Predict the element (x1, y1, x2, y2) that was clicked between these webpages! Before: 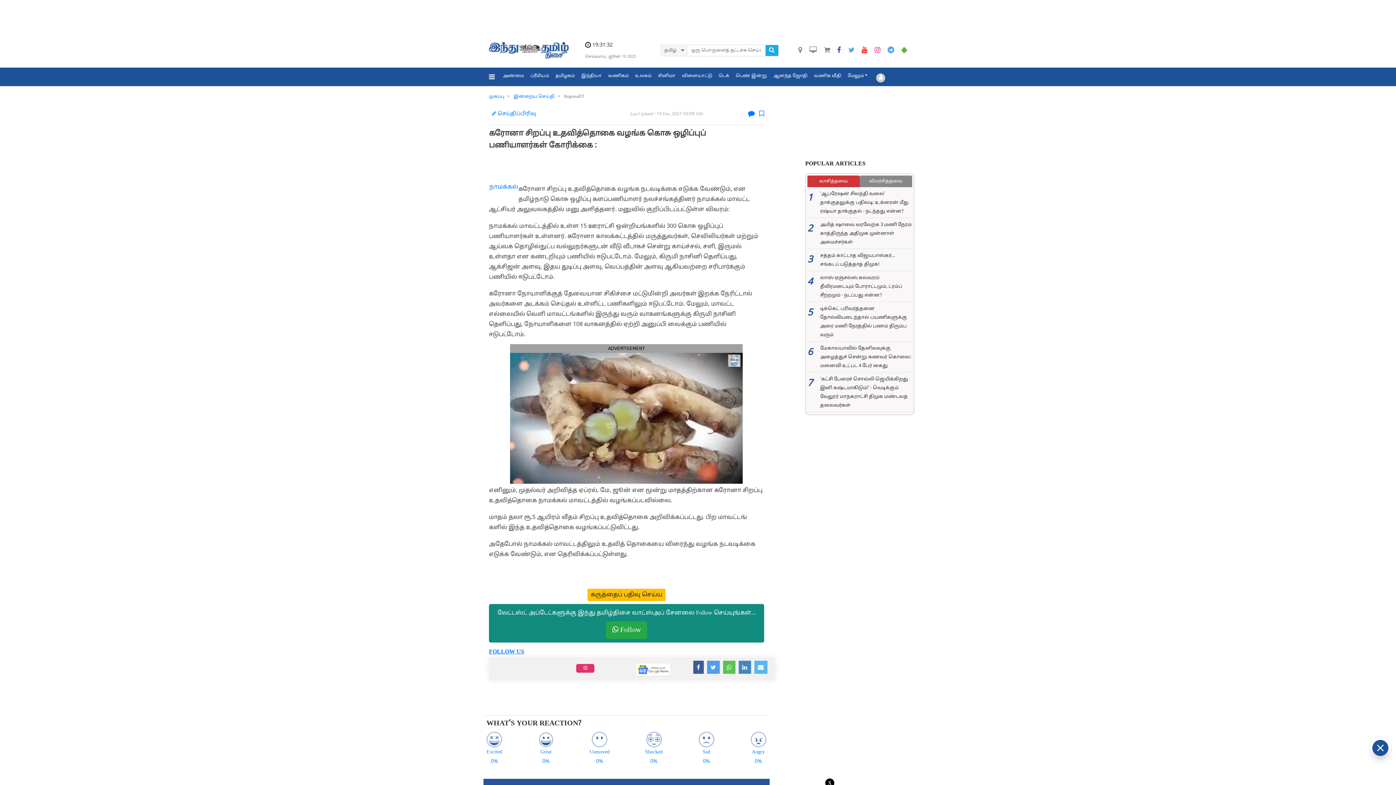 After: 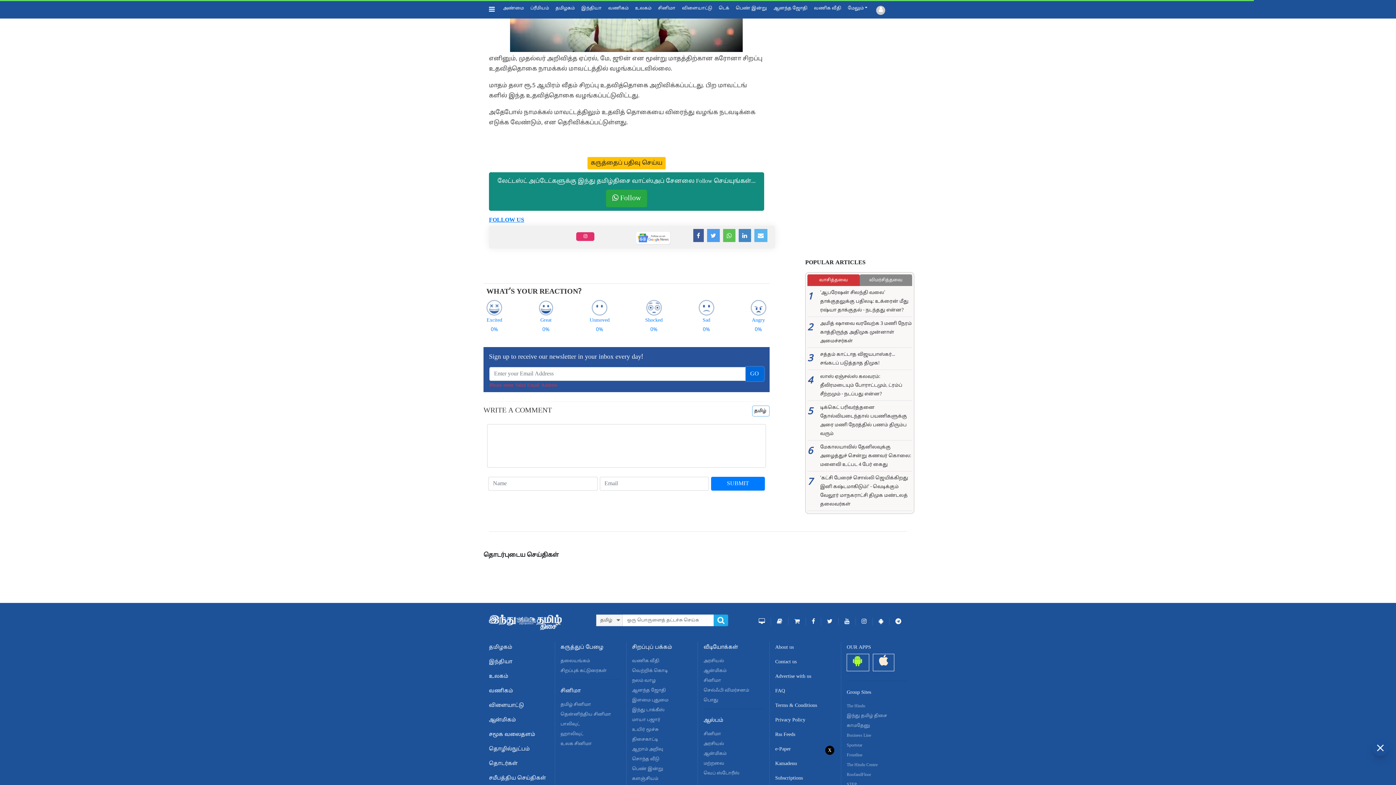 Action: label: GO bbox: (745, 659, 763, 673)